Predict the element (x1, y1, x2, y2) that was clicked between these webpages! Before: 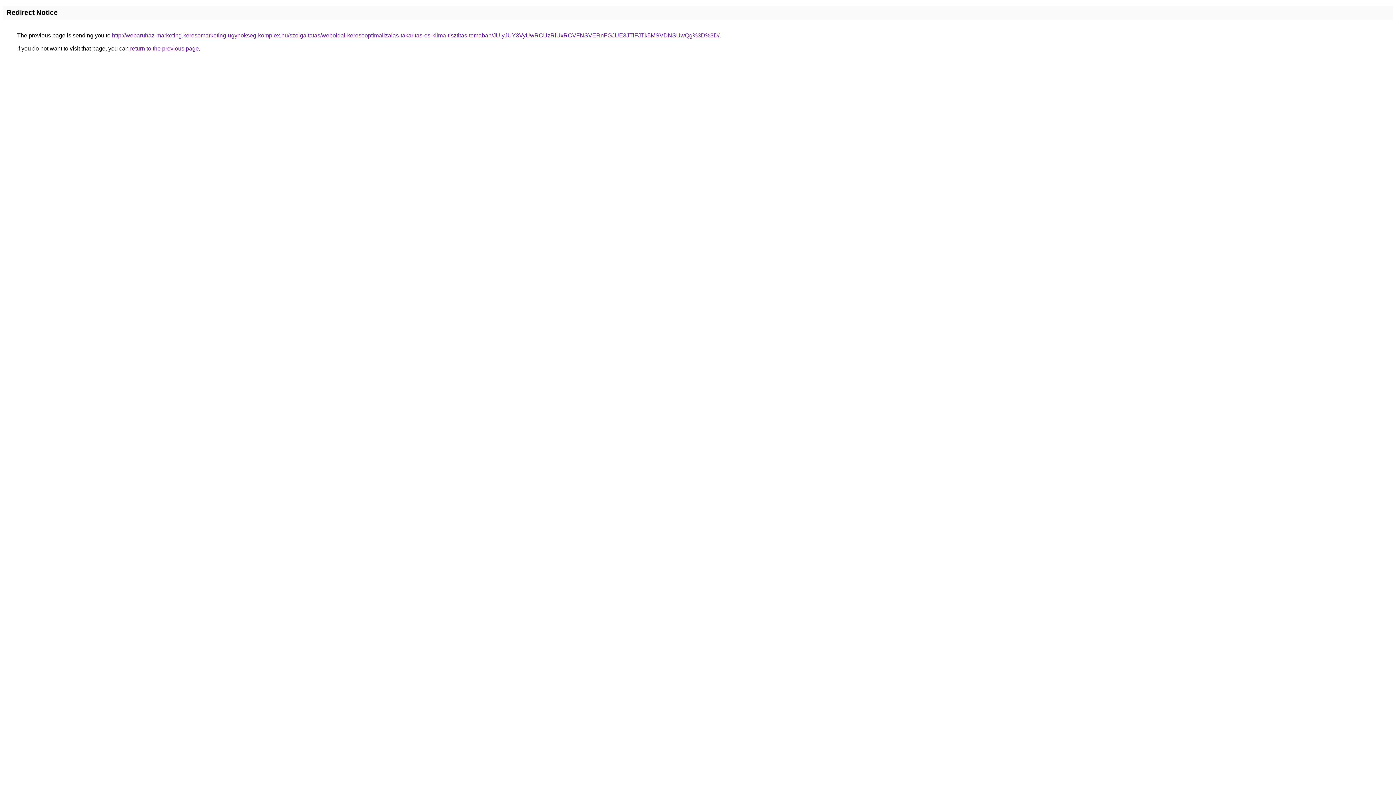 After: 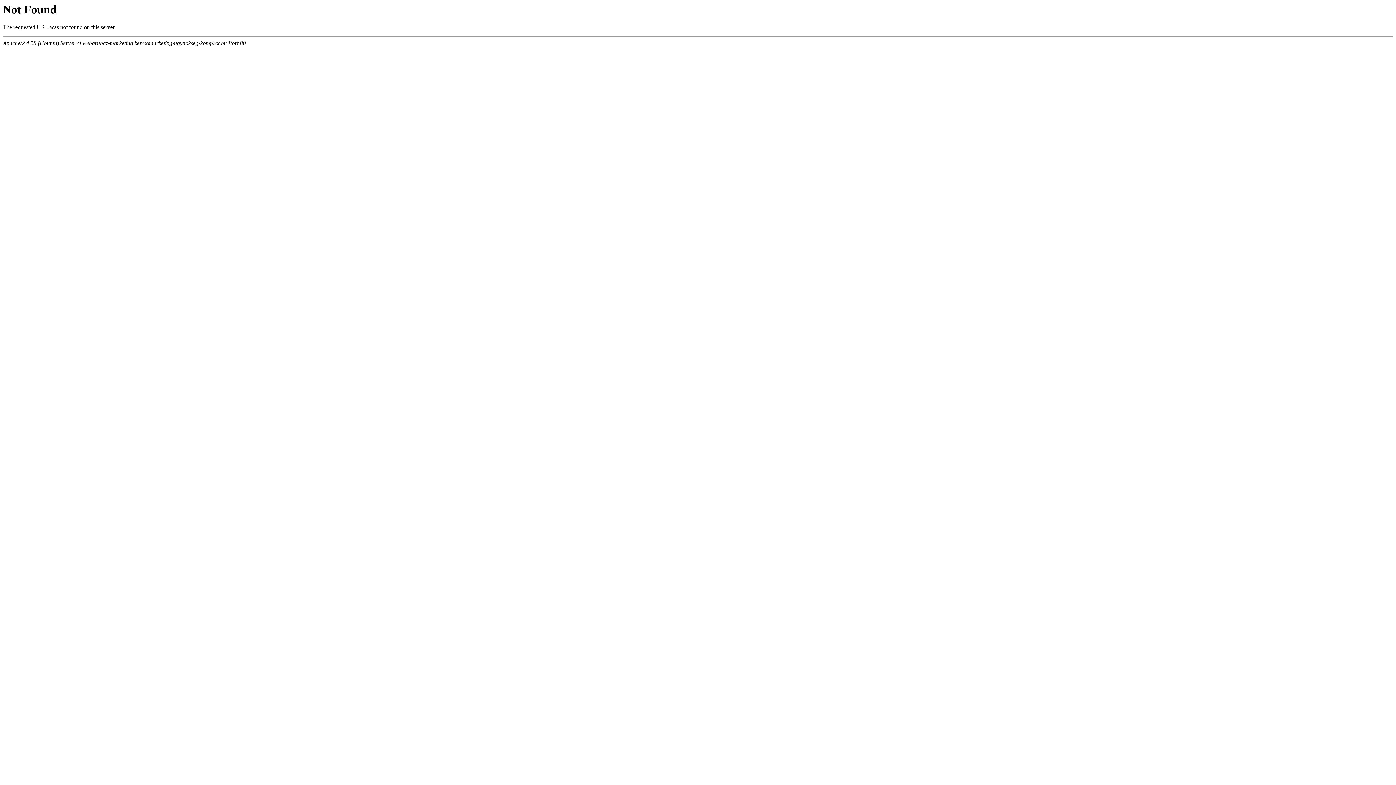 Action: label: http://webaruhaz-marketing.keresomarketing-ugynokseg-komplex.hu/szolgaltatas/weboldal-keresooptimalizalas-takaritas-es-klima-tisztitas-temaban/JUIyJUY3VyUwRCUzRiUxRCVFNSVERnFGJUE3JTlFJTk5MSVDNSUwQg%3D%3D/ bbox: (112, 32, 719, 38)